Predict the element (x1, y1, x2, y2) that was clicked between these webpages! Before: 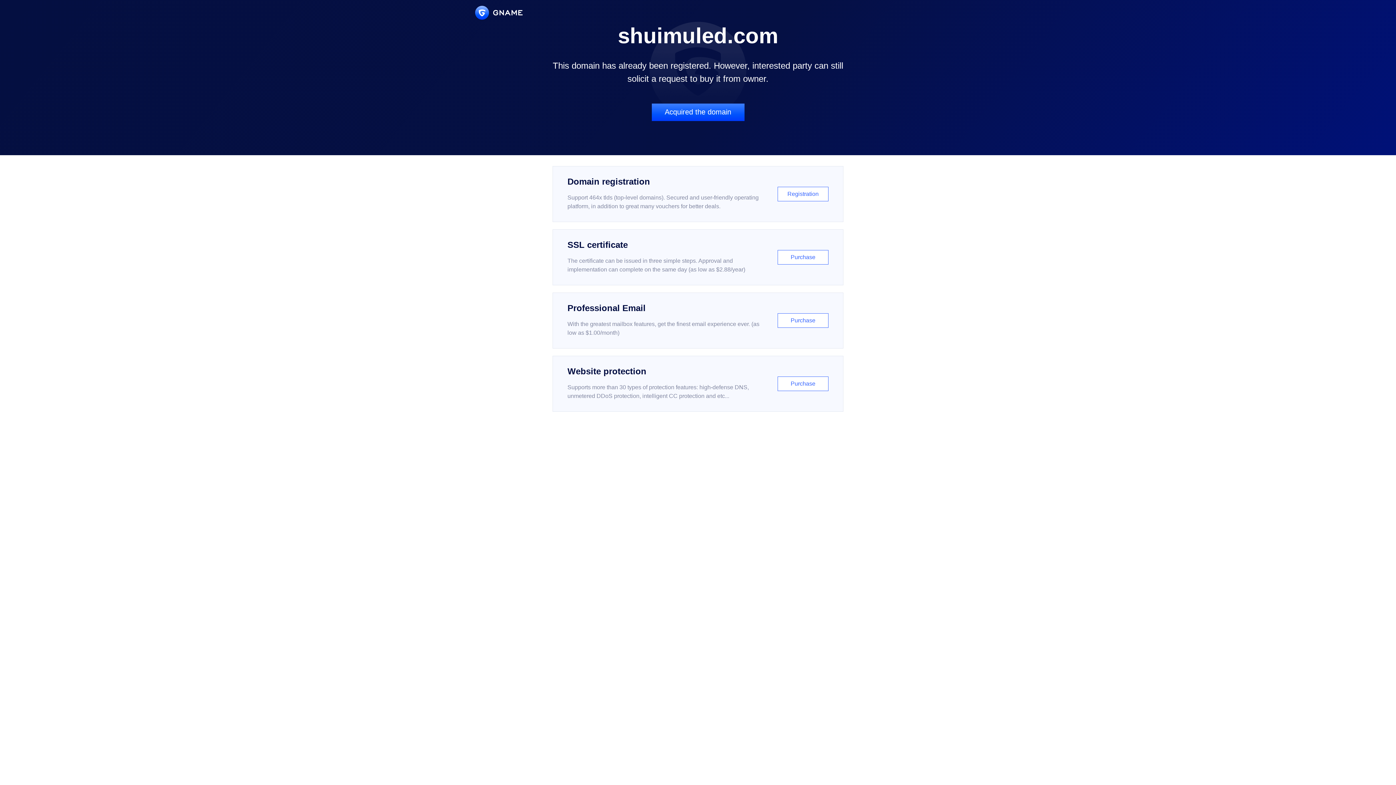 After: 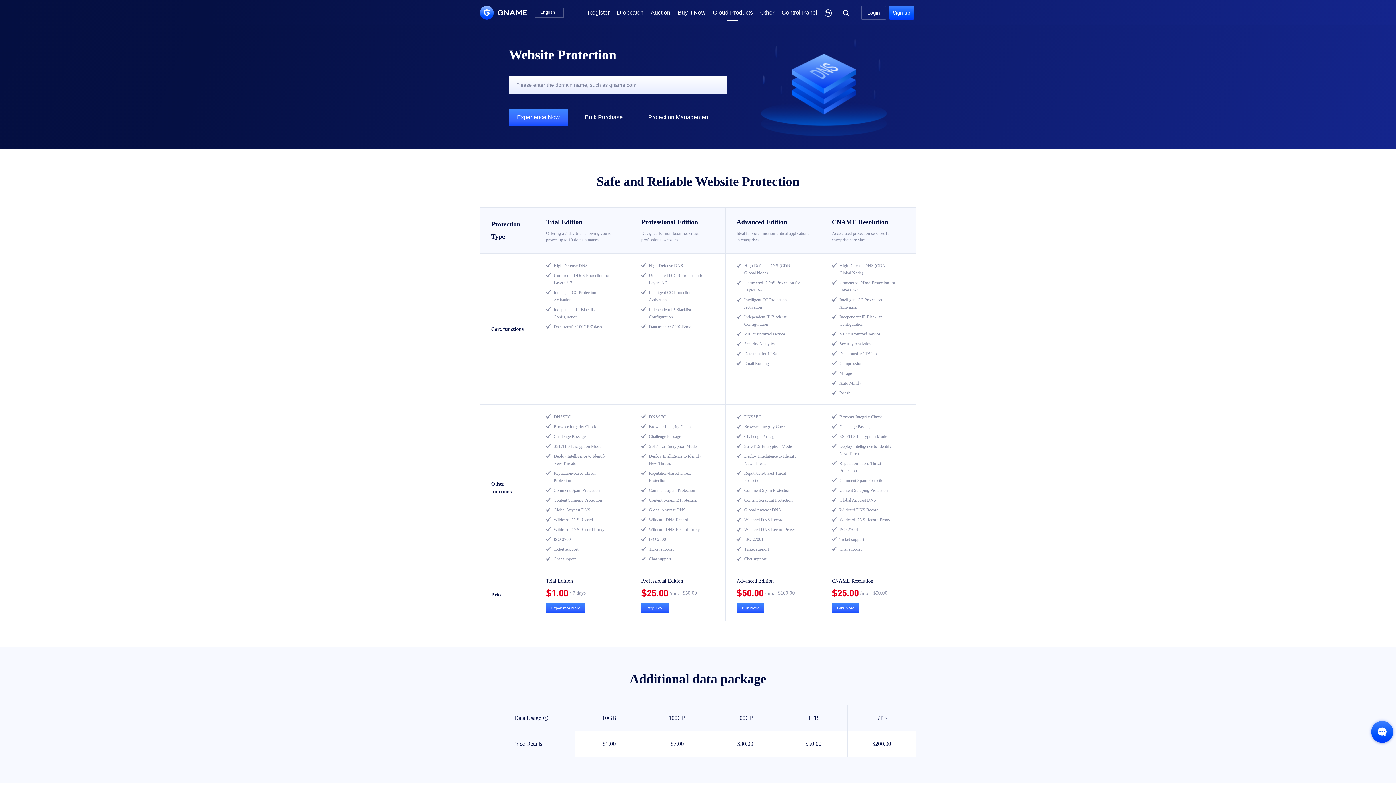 Action: bbox: (552, 356, 843, 412) label: Website protection

Supports more than 30 types of protection features: high-defense DNS, unmetered DDoS protection, intelligent CC protection and etc...

Purchase